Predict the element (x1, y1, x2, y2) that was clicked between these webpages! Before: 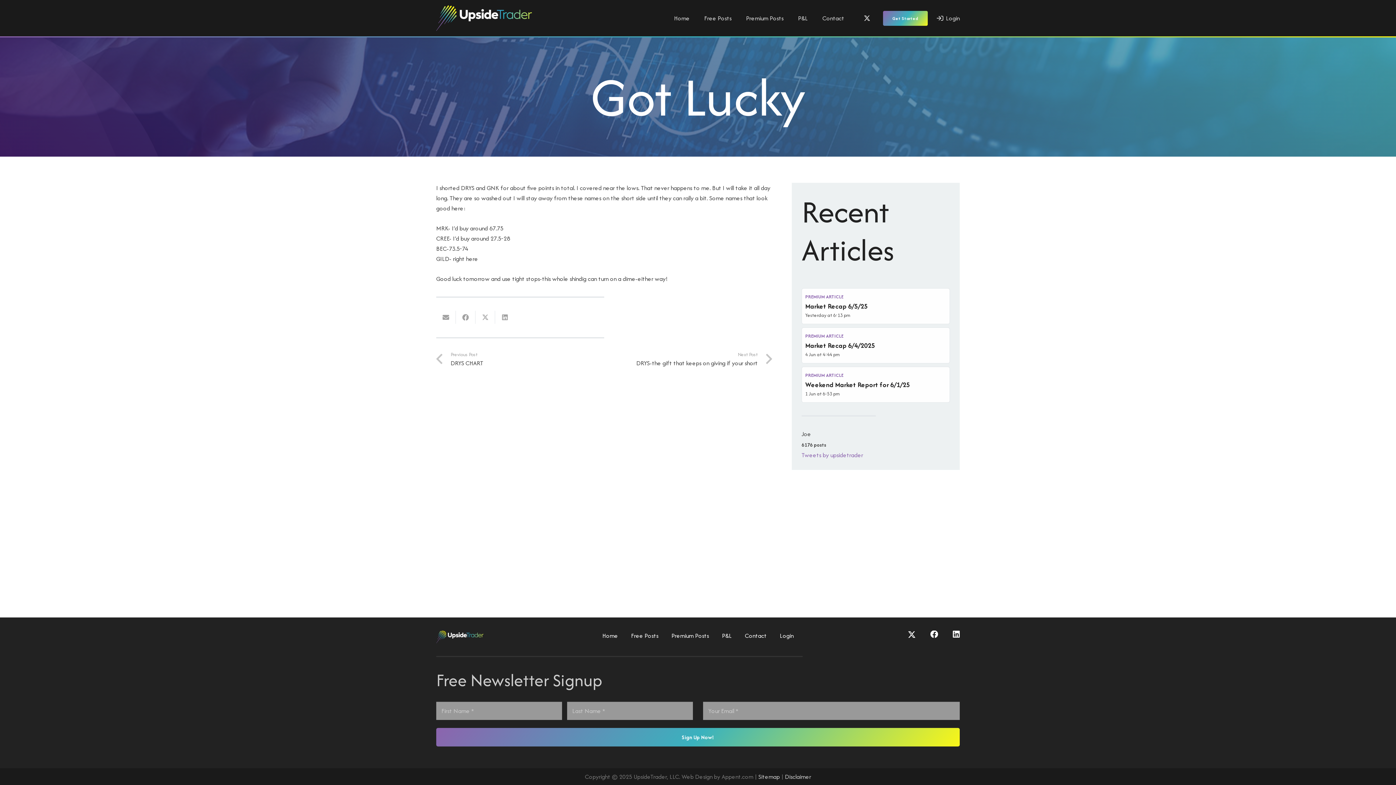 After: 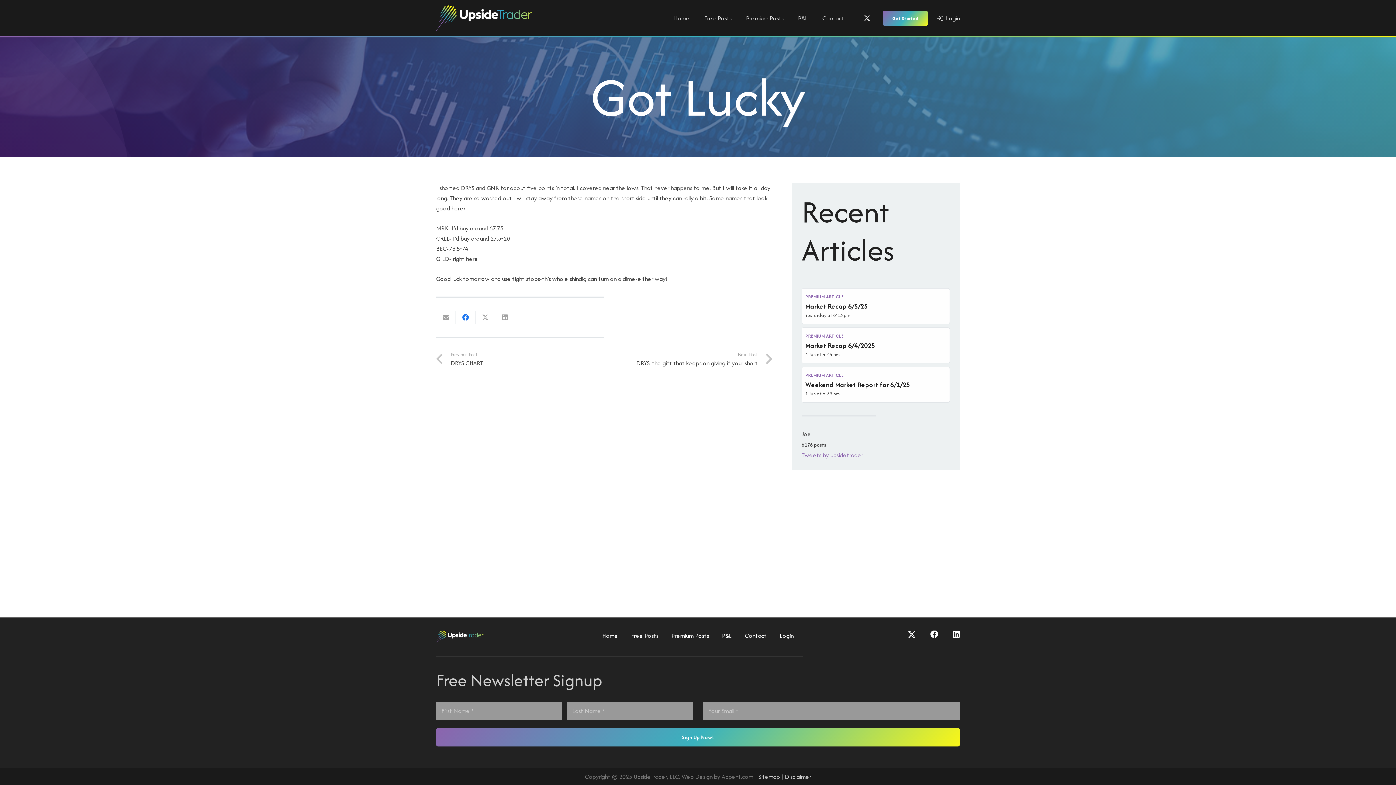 Action: bbox: (456, 310, 475, 323) label: Share this